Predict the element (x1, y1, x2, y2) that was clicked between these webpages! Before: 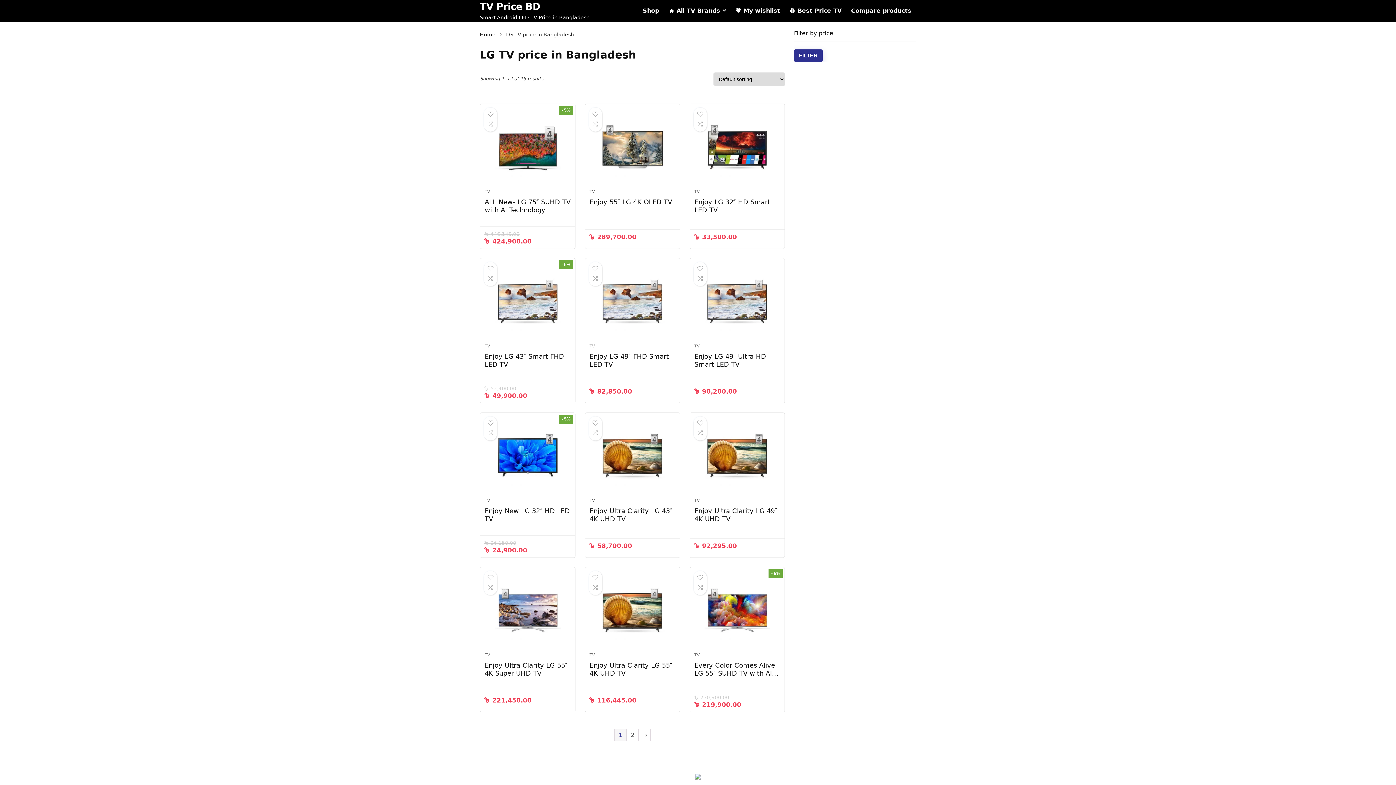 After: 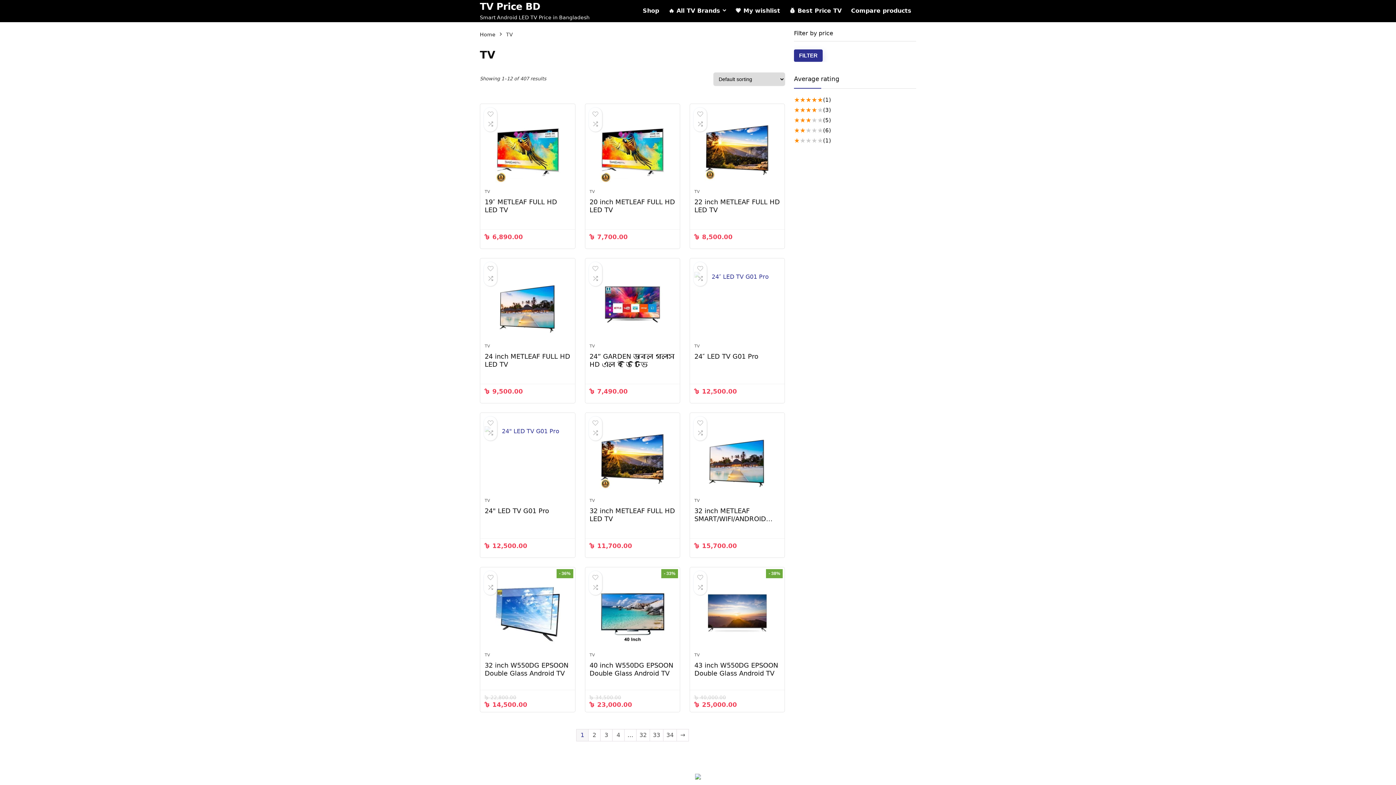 Action: bbox: (484, 189, 490, 194) label: TV